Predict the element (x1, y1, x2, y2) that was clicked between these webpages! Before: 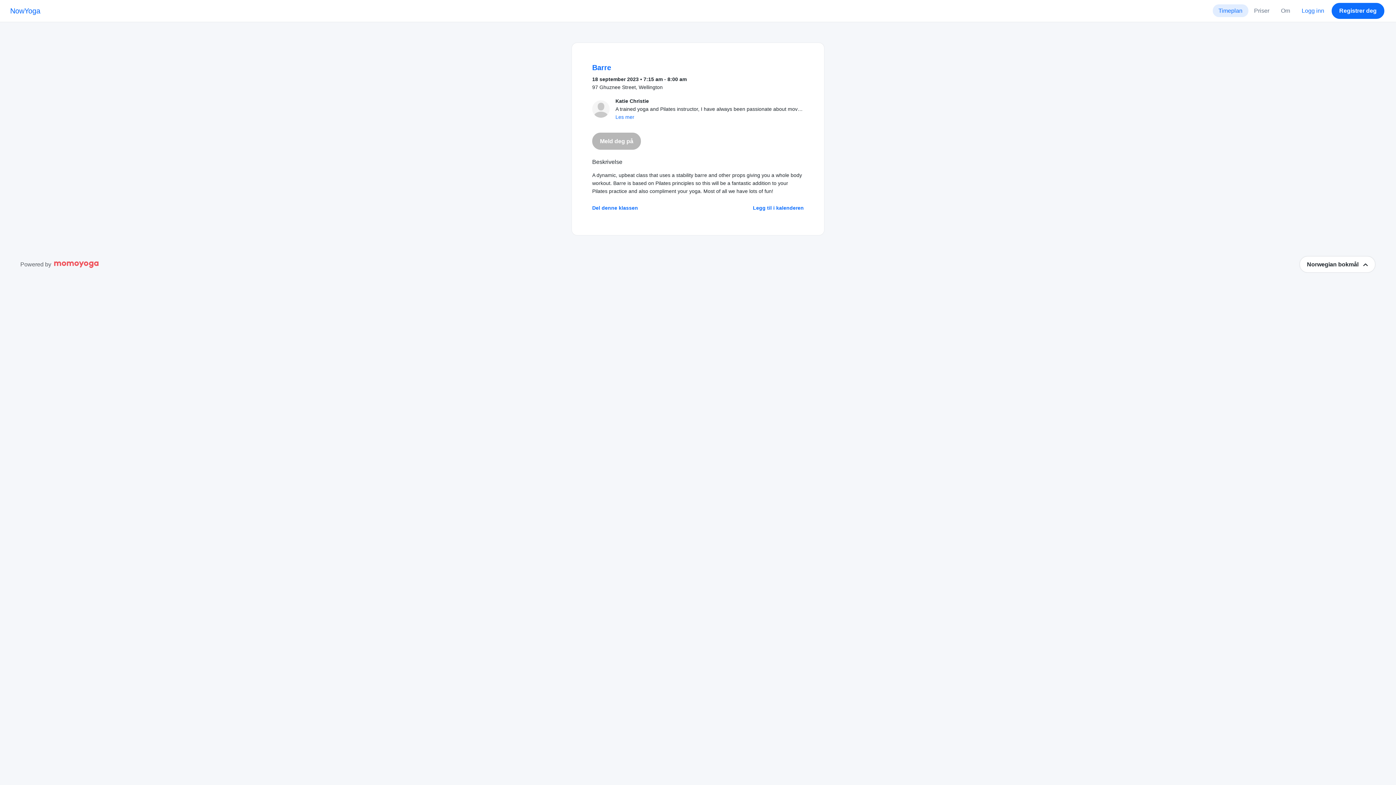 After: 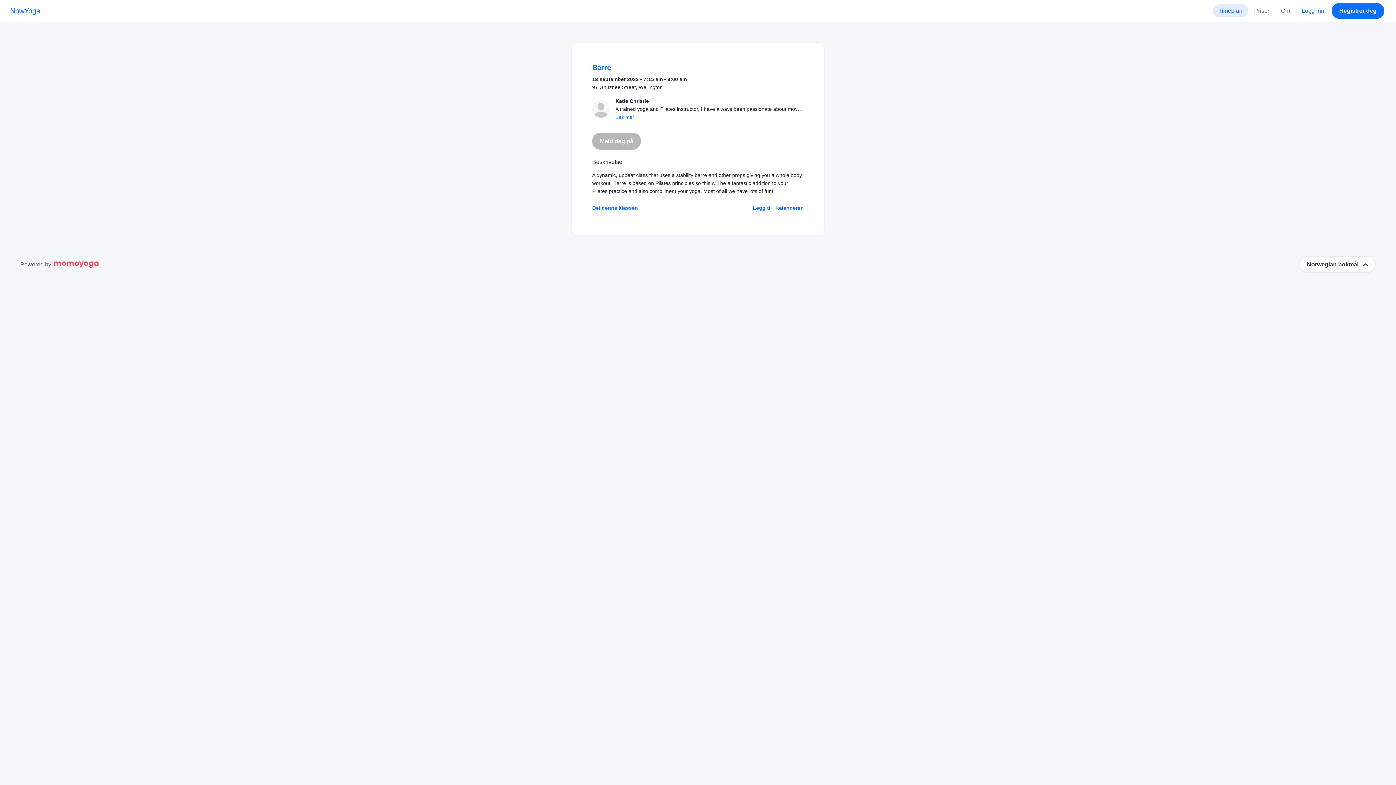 Action: bbox: (54, 260, 99, 269)